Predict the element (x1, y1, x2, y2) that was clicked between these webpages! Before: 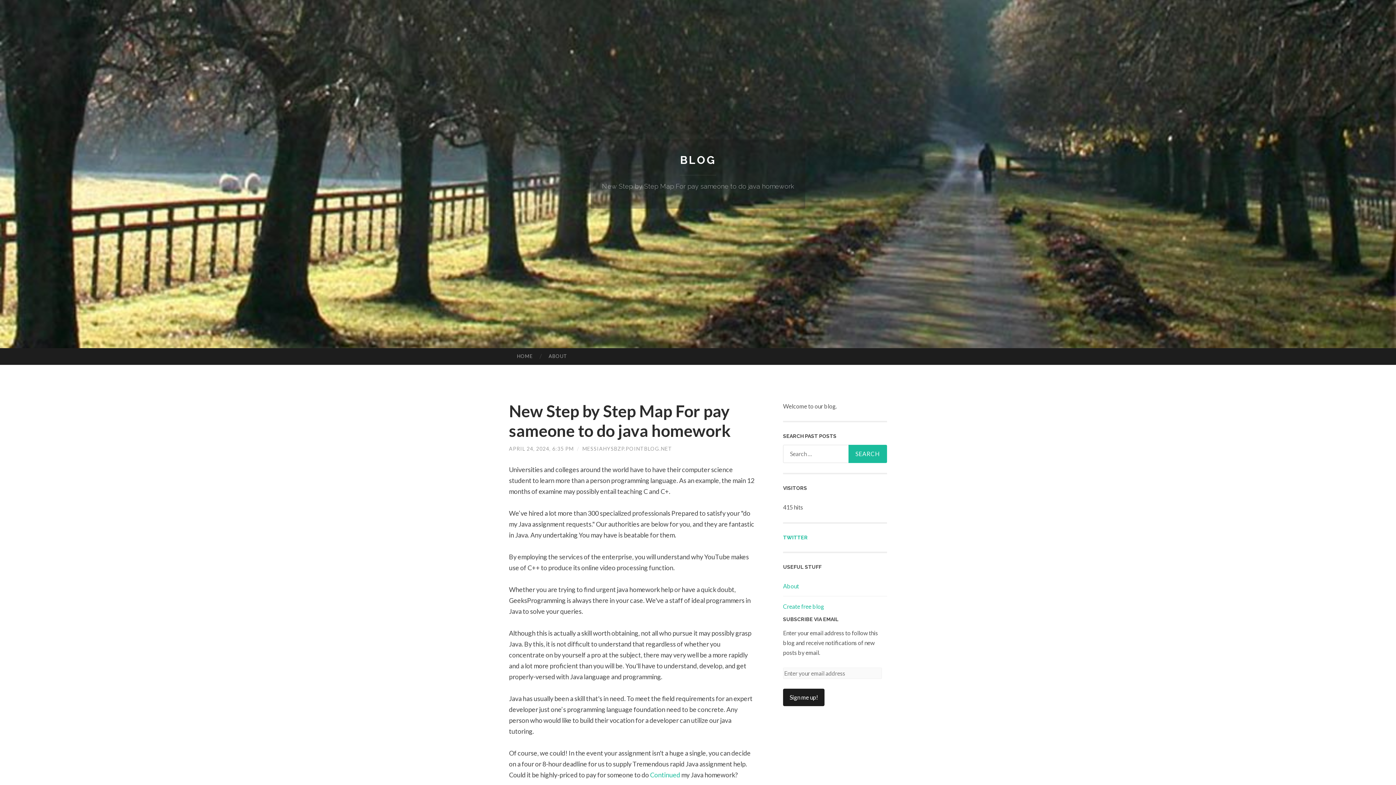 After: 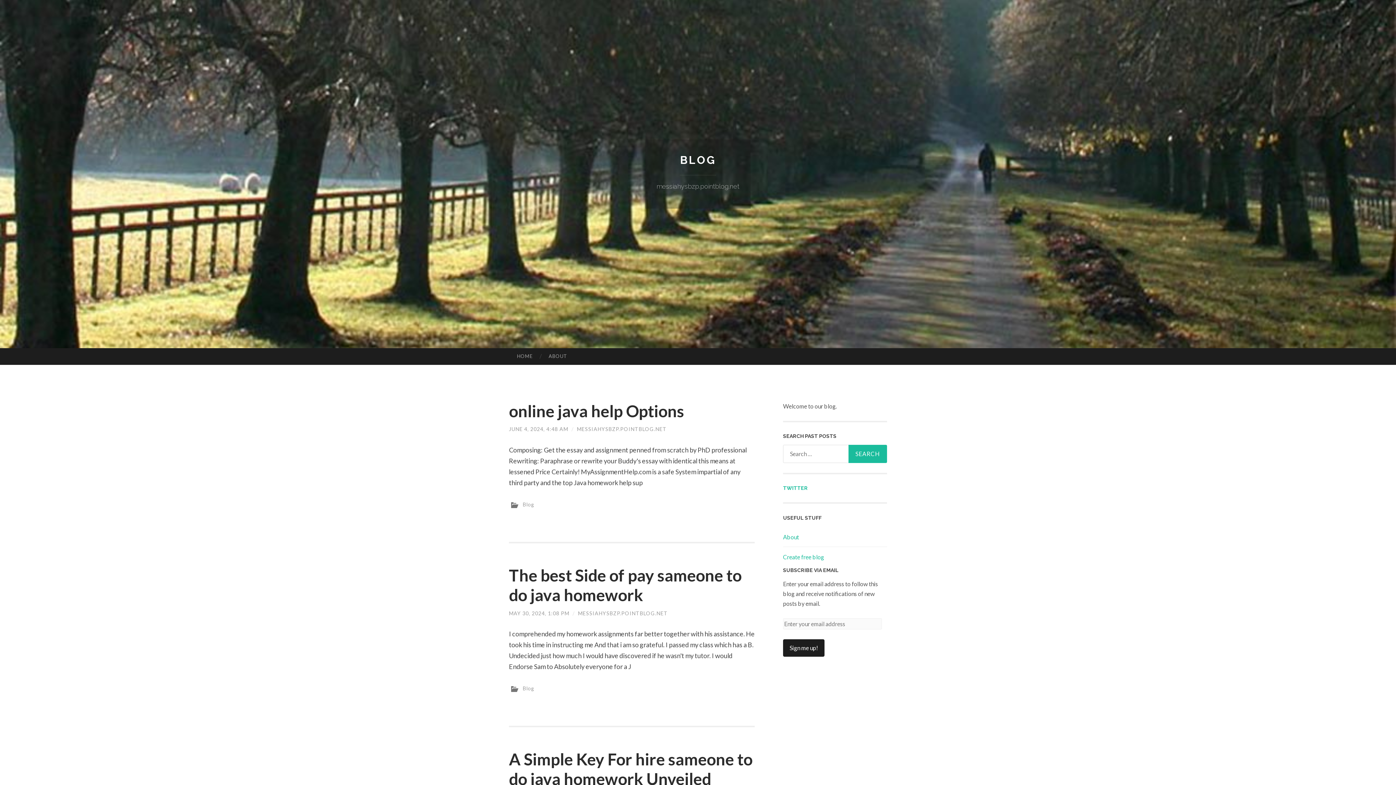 Action: bbox: (680, 153, 716, 166) label: BLOG